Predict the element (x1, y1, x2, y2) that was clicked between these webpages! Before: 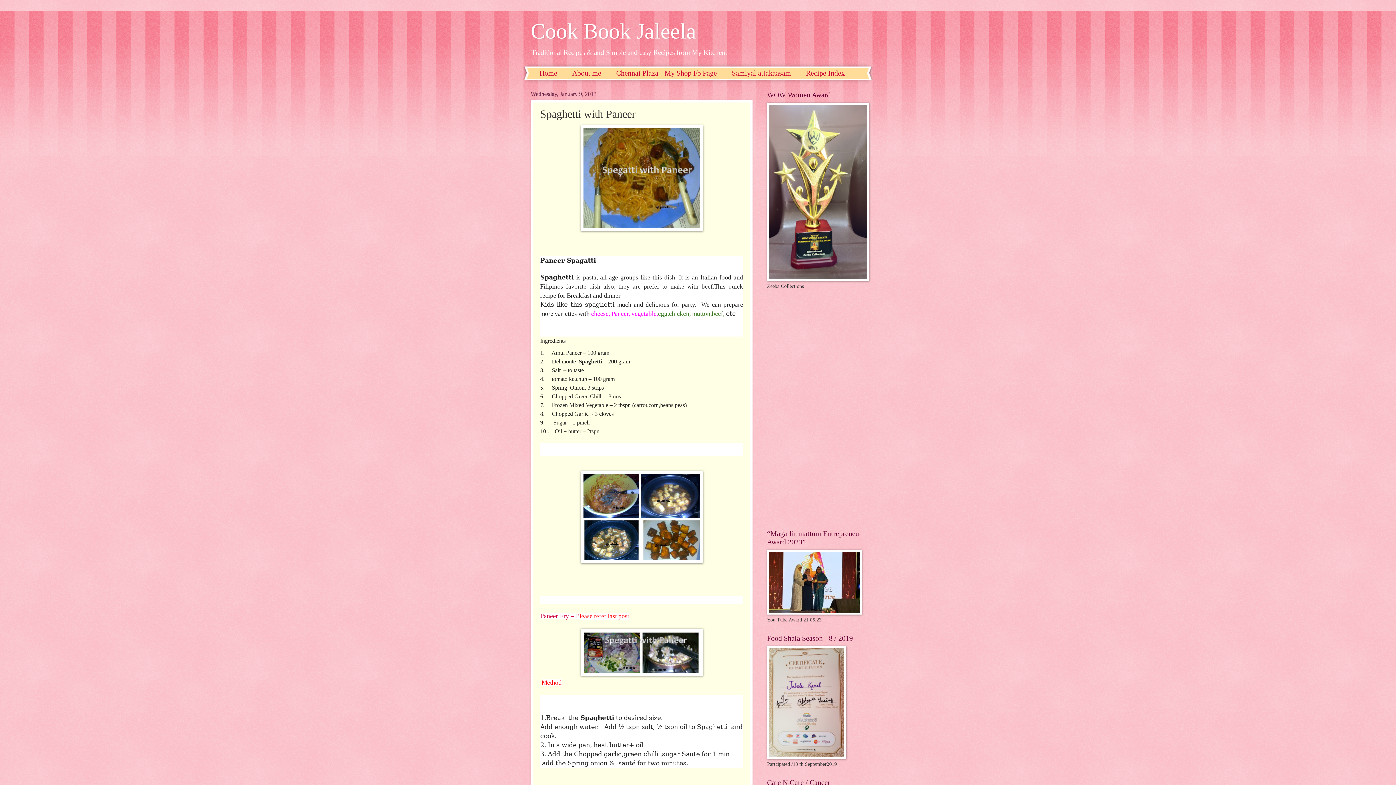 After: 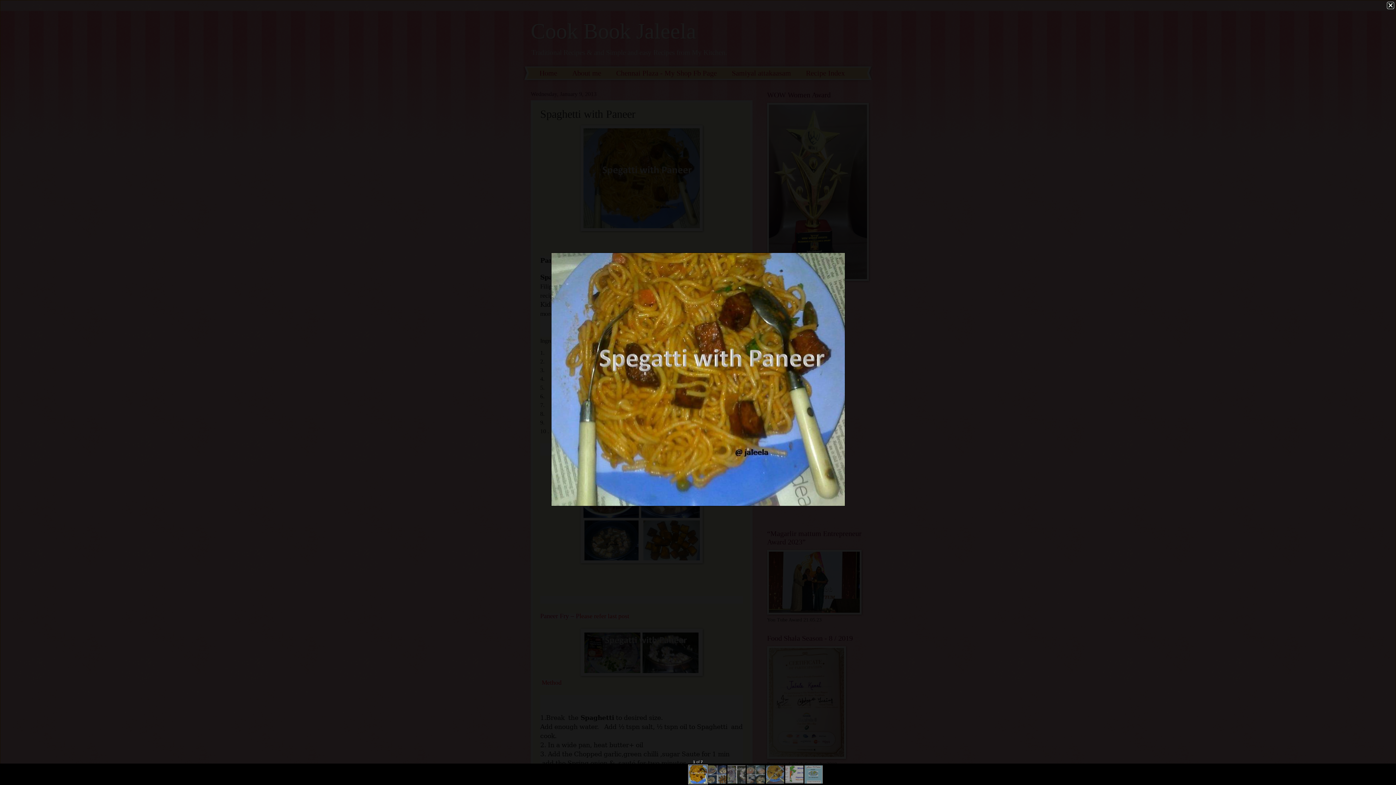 Action: bbox: (580, 226, 702, 232)